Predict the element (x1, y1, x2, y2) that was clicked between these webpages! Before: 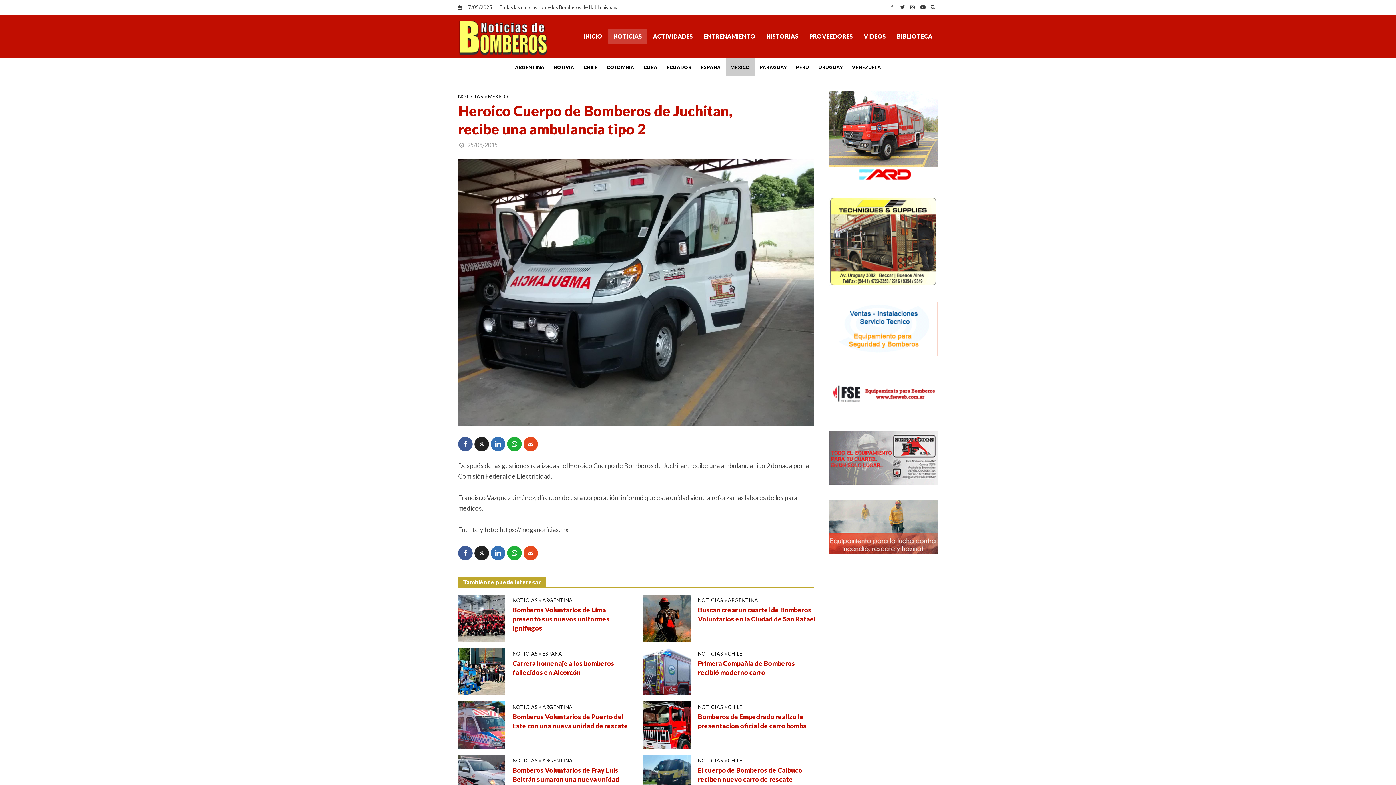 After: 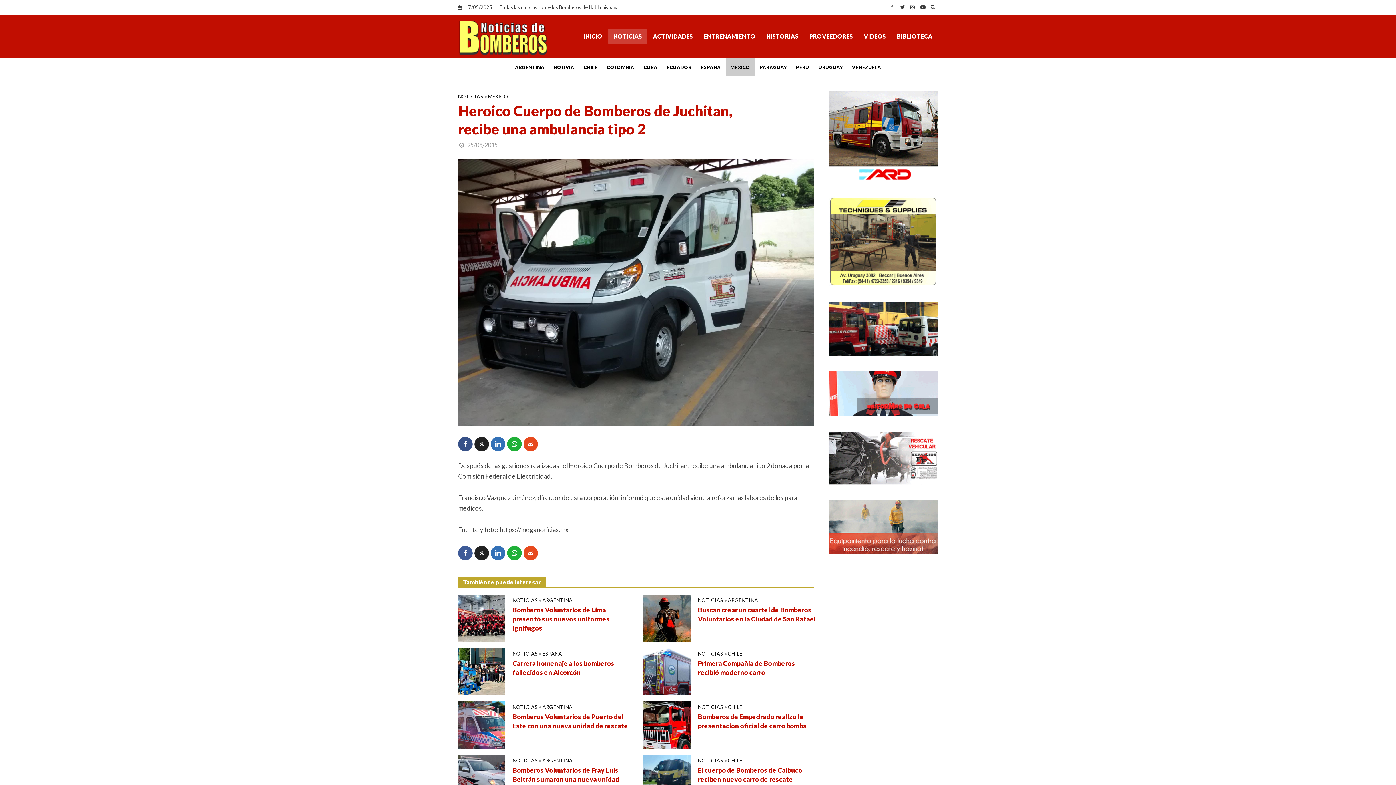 Action: bbox: (458, 437, 472, 451)